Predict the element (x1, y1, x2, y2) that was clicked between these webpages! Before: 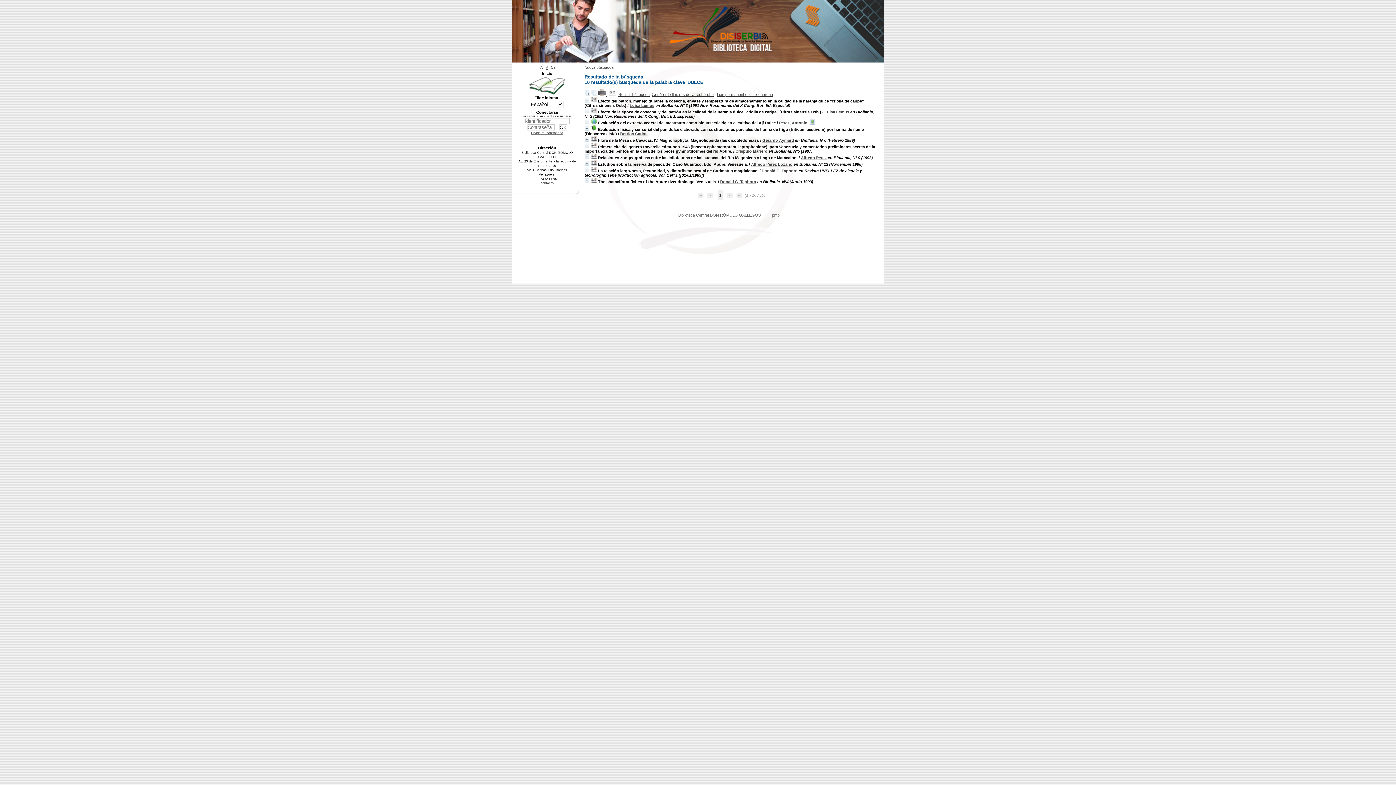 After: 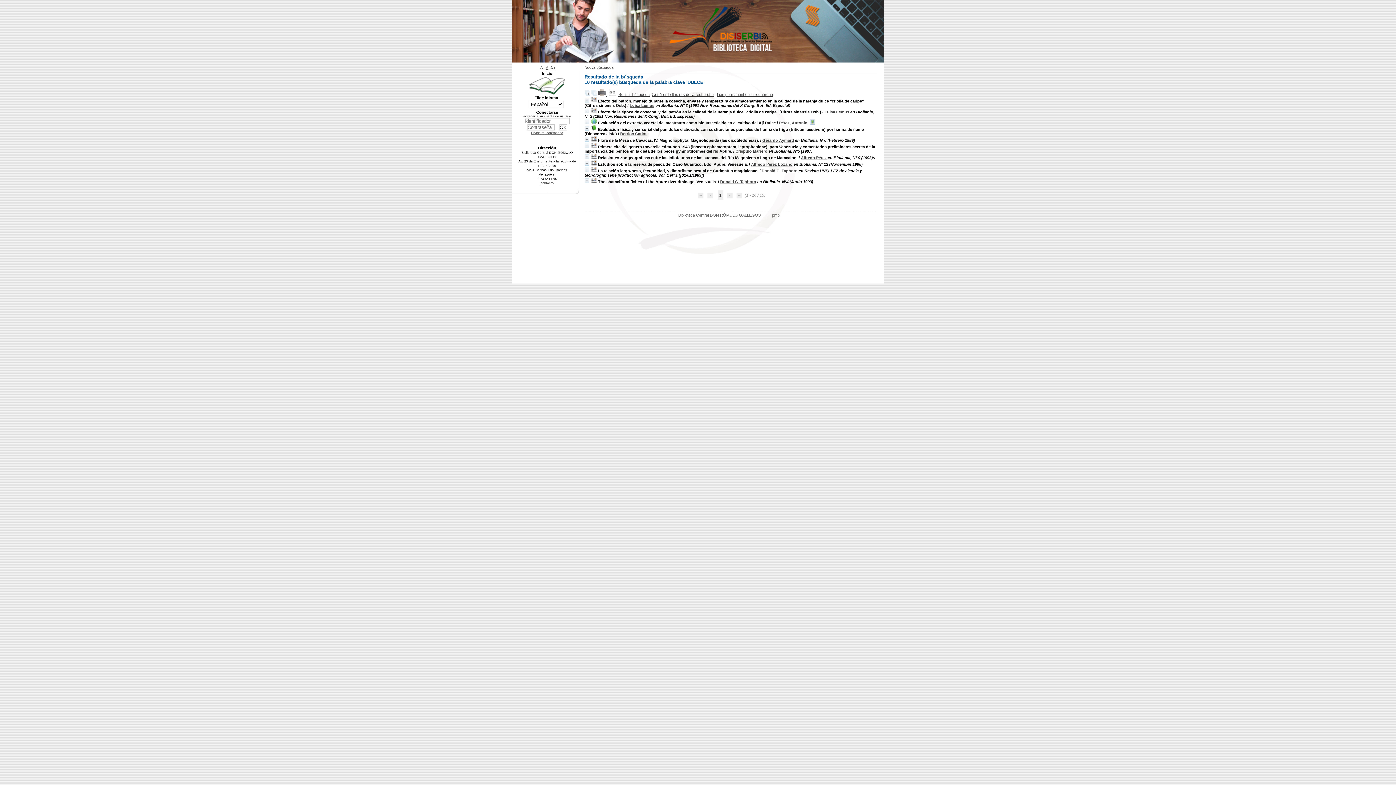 Action: bbox: (801, 155, 826, 160) label: Alfredo Pérez